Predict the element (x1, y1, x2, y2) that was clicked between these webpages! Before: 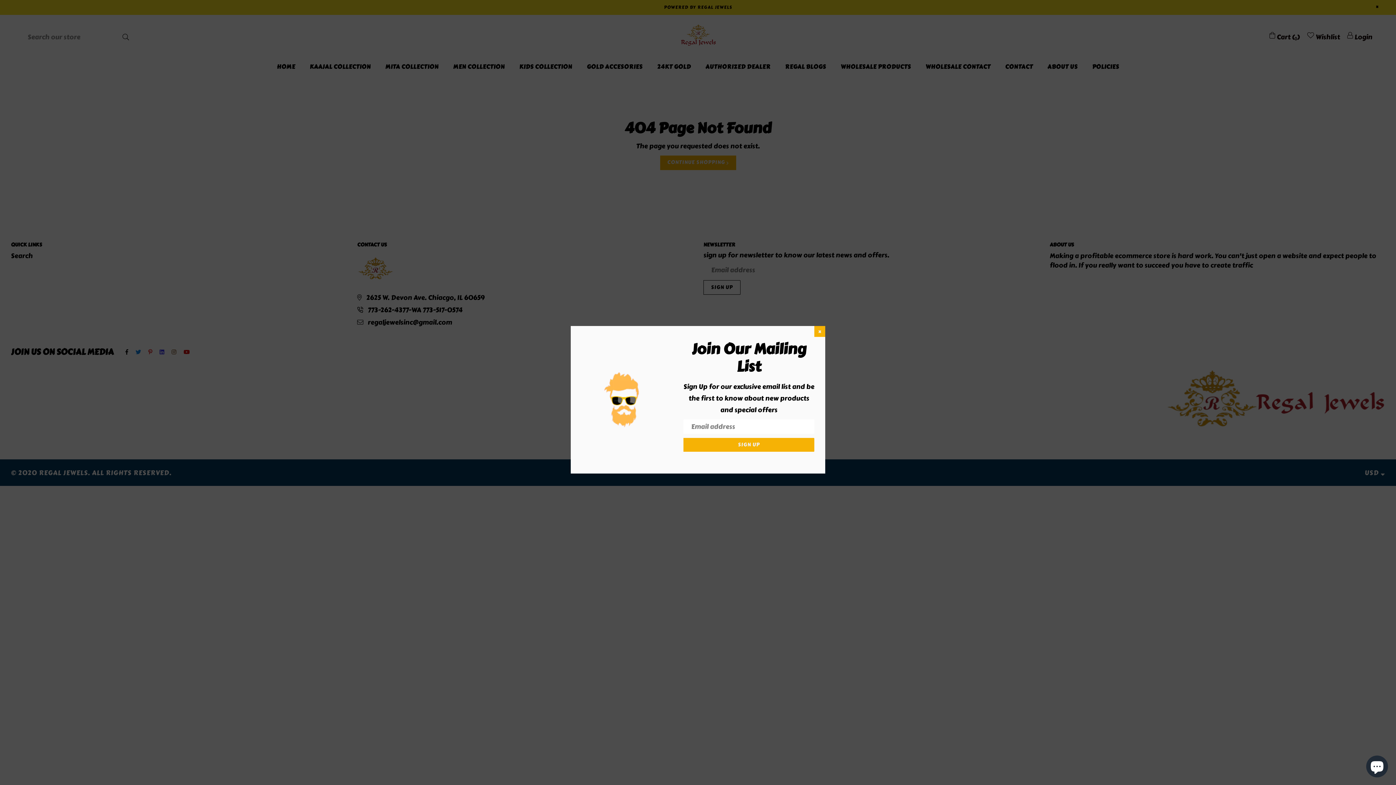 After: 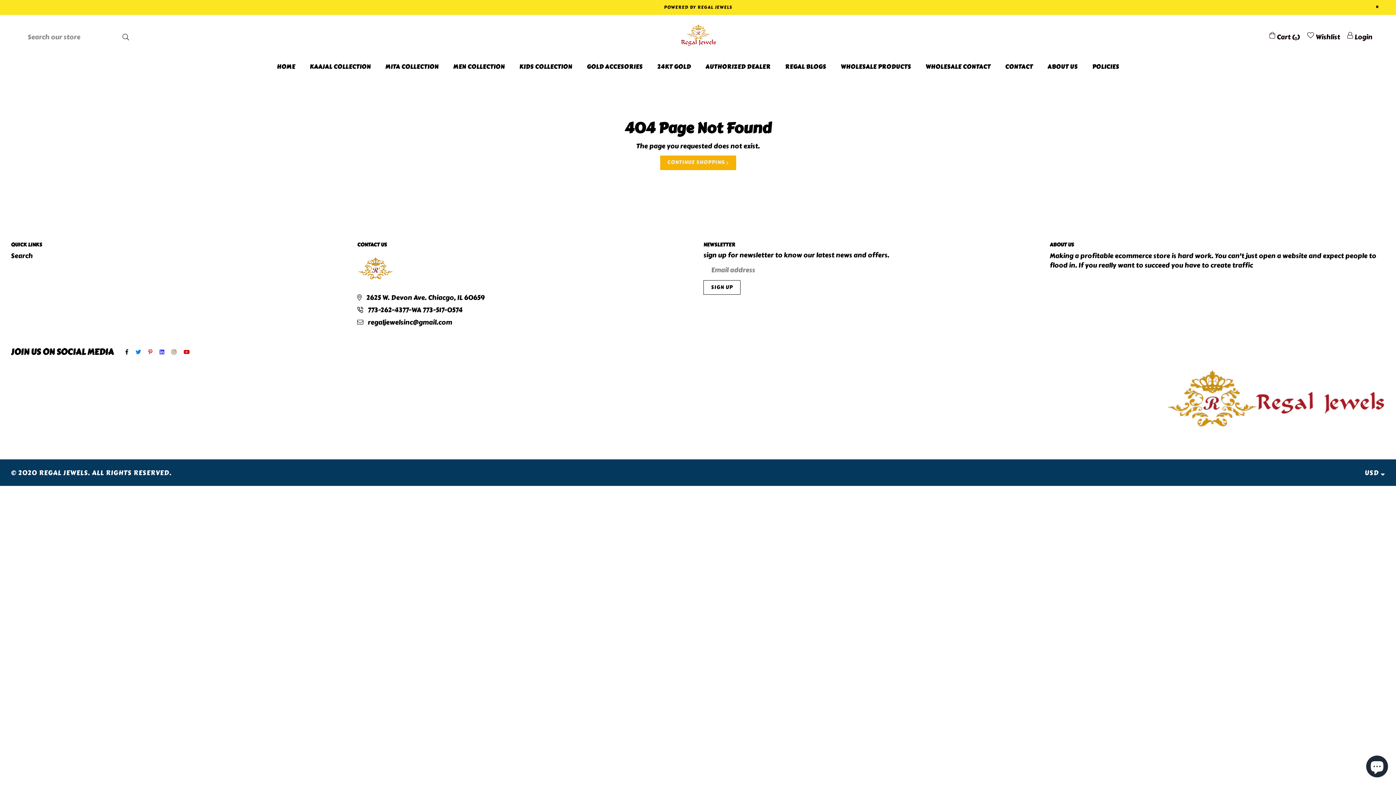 Action: bbox: (814, 326, 825, 337) label: ×